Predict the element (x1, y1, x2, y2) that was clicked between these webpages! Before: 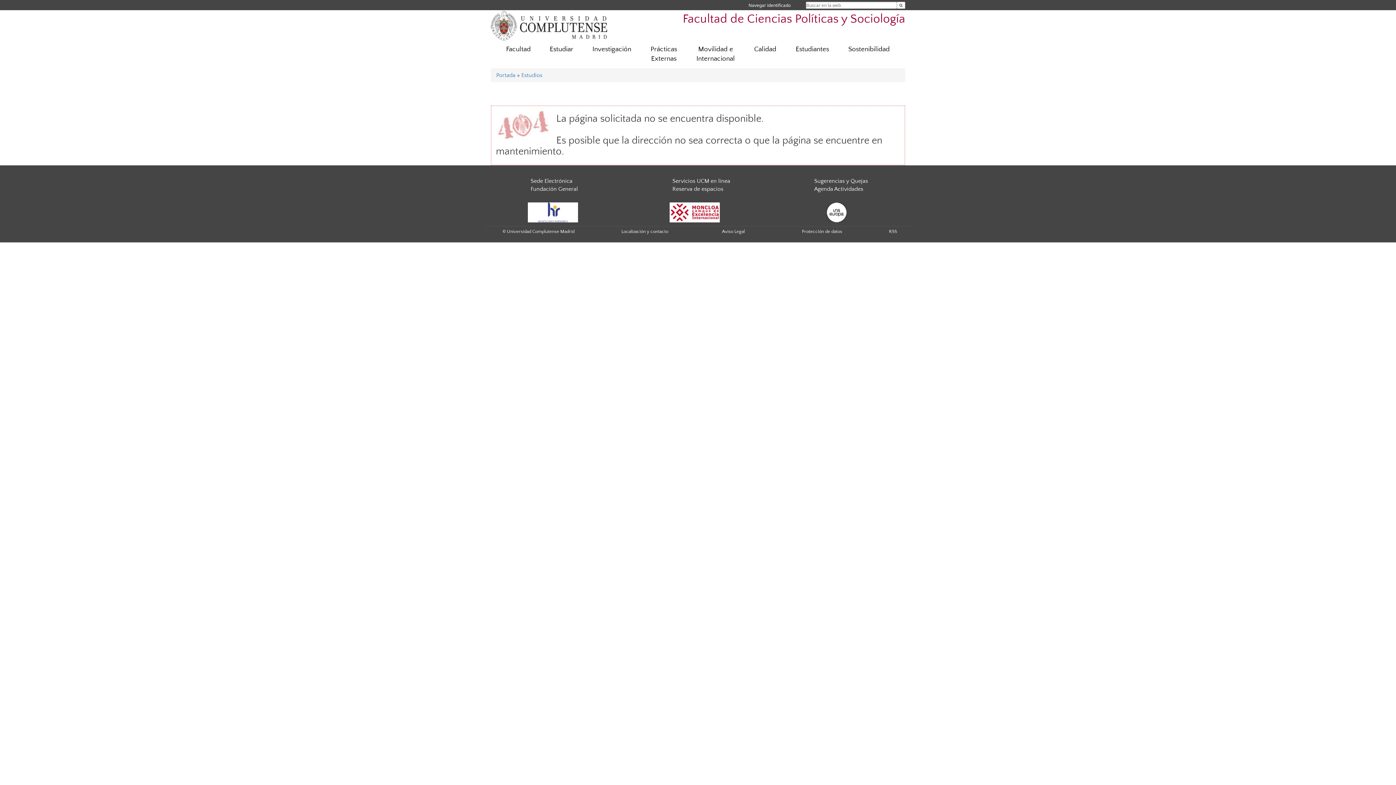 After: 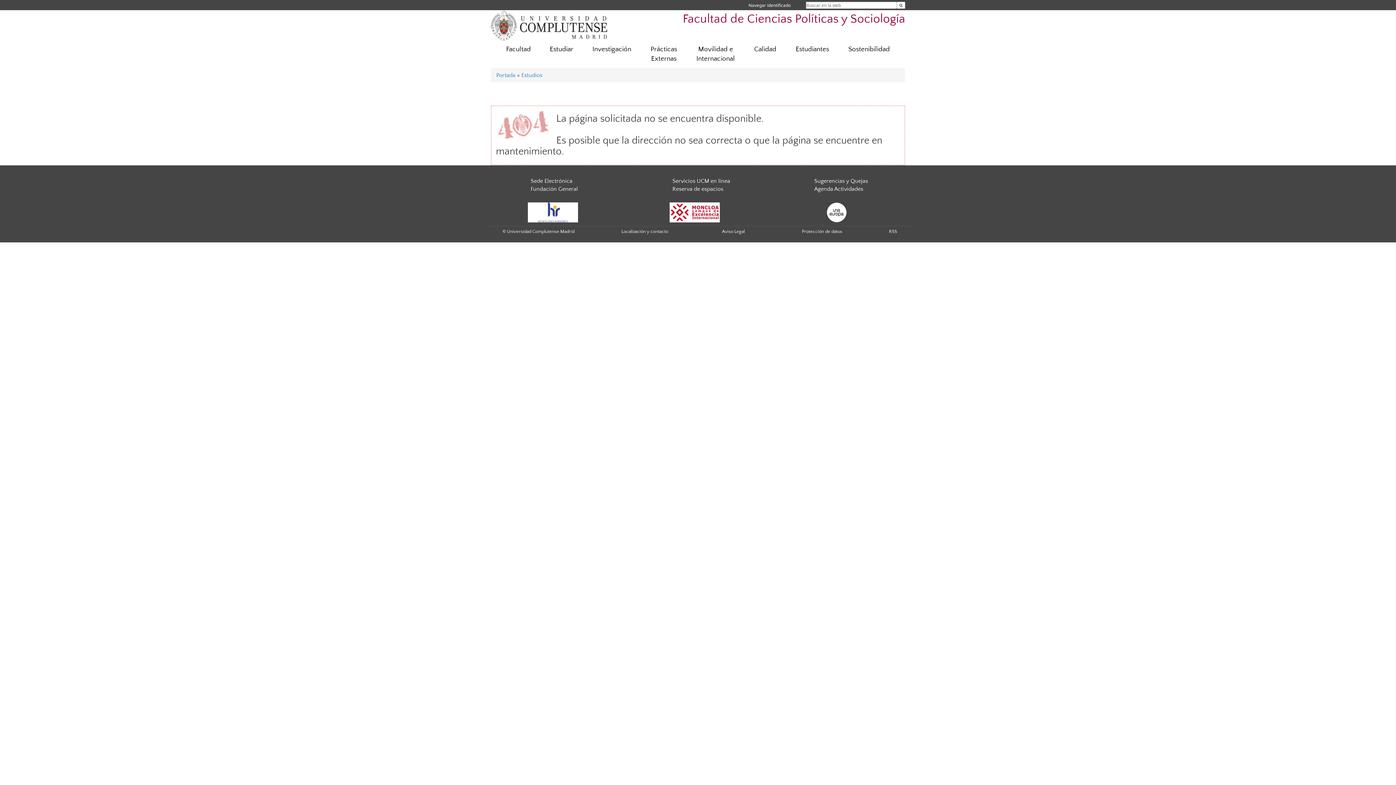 Action: bbox: (528, 208, 578, 215)